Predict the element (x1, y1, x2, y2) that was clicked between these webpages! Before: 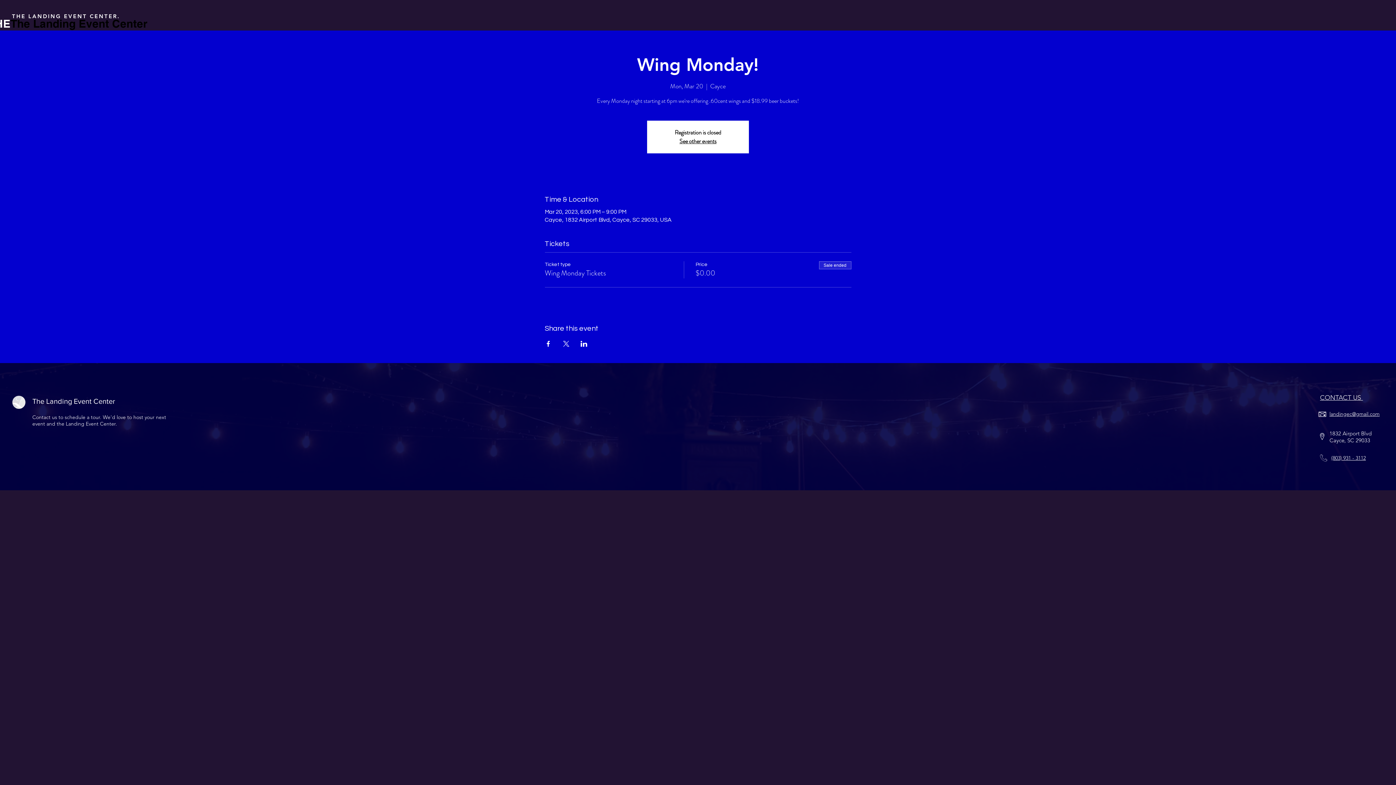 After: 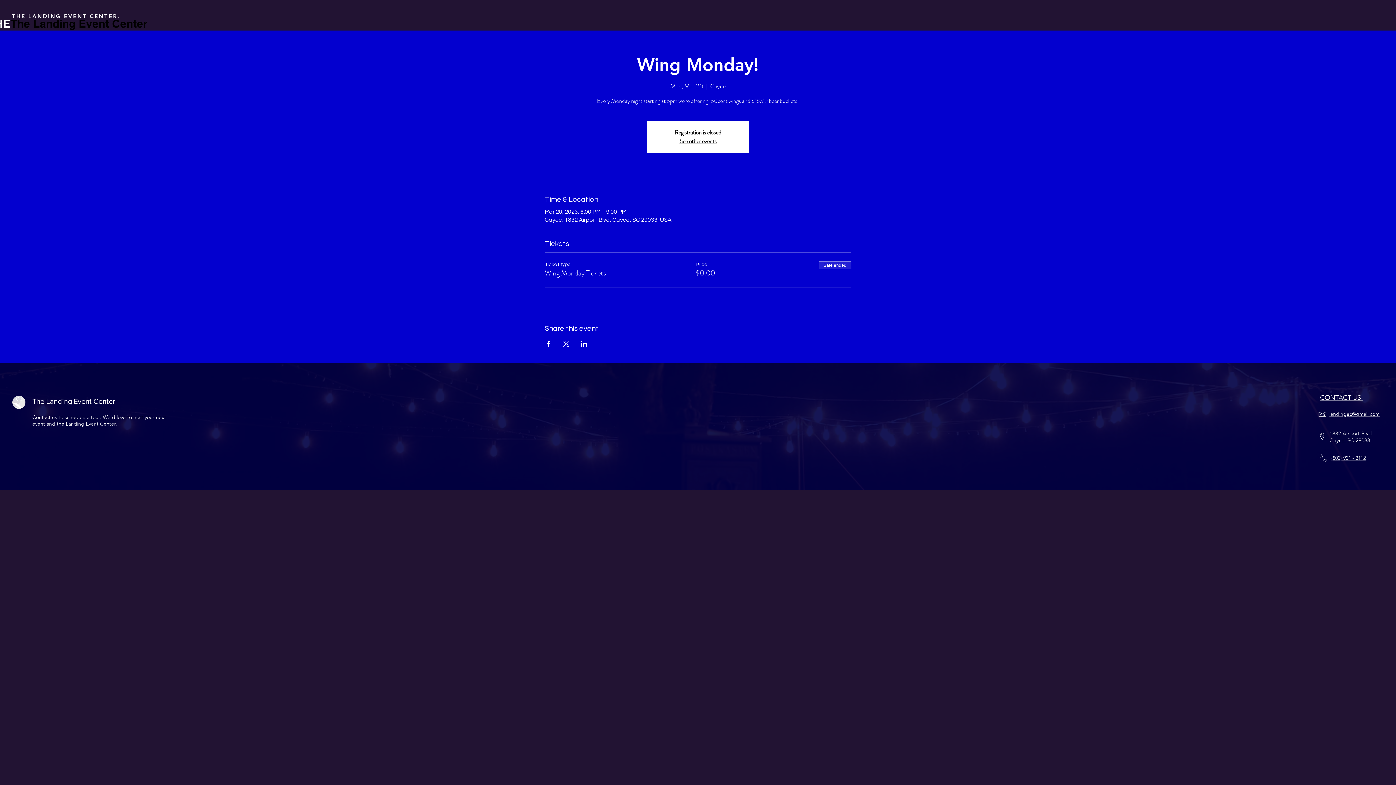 Action: label: Share event on Facebook bbox: (544, 340, 551, 346)